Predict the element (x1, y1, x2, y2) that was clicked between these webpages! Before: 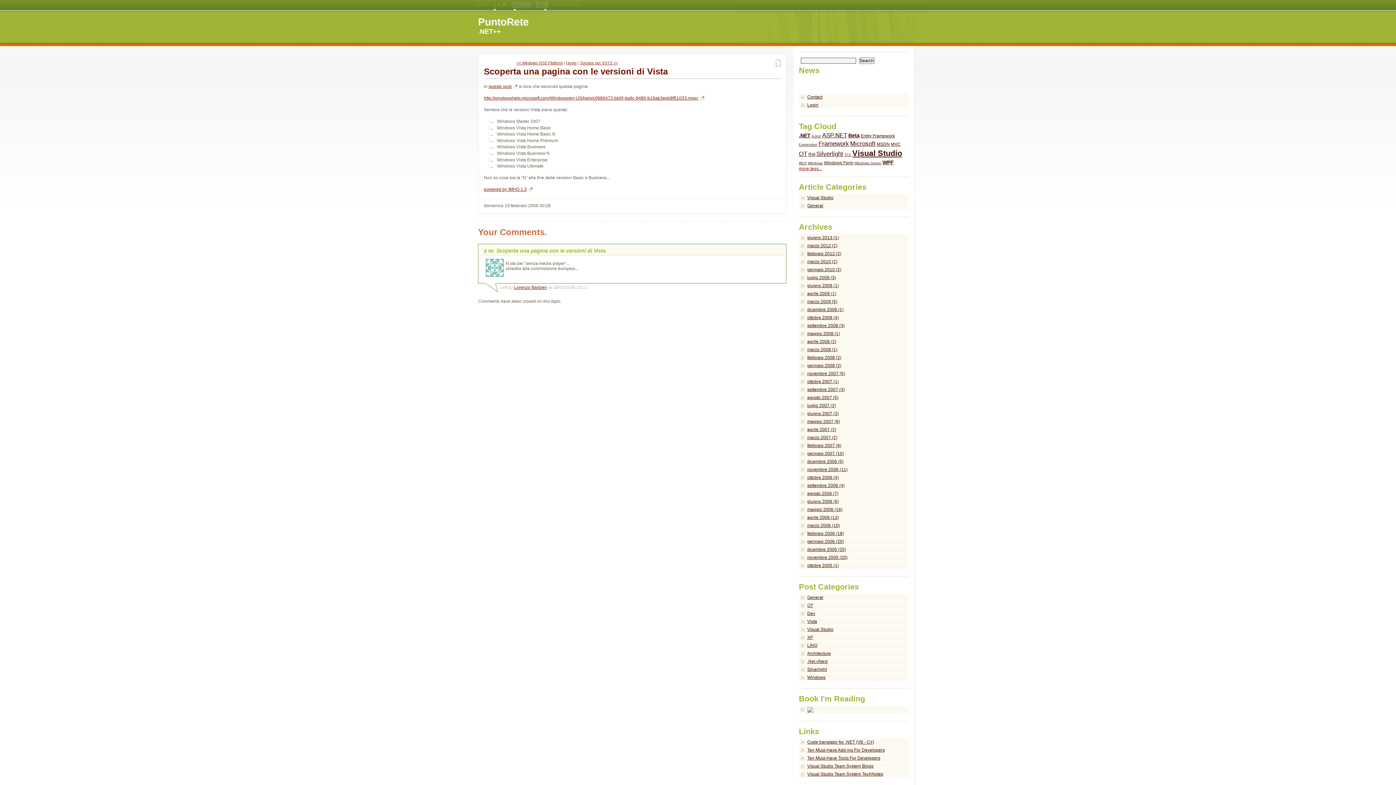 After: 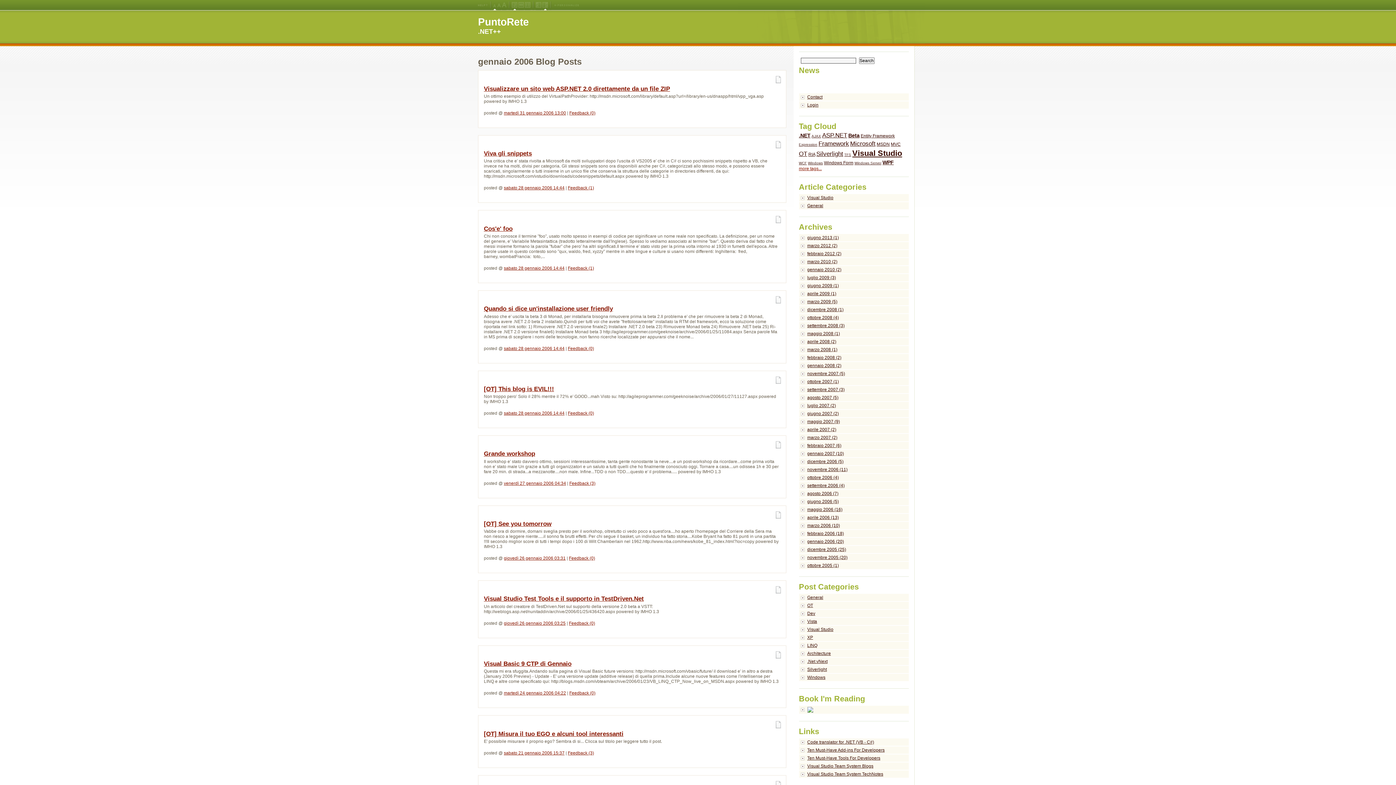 Action: label: gennaio 2006 (20) bbox: (799, 538, 909, 545)